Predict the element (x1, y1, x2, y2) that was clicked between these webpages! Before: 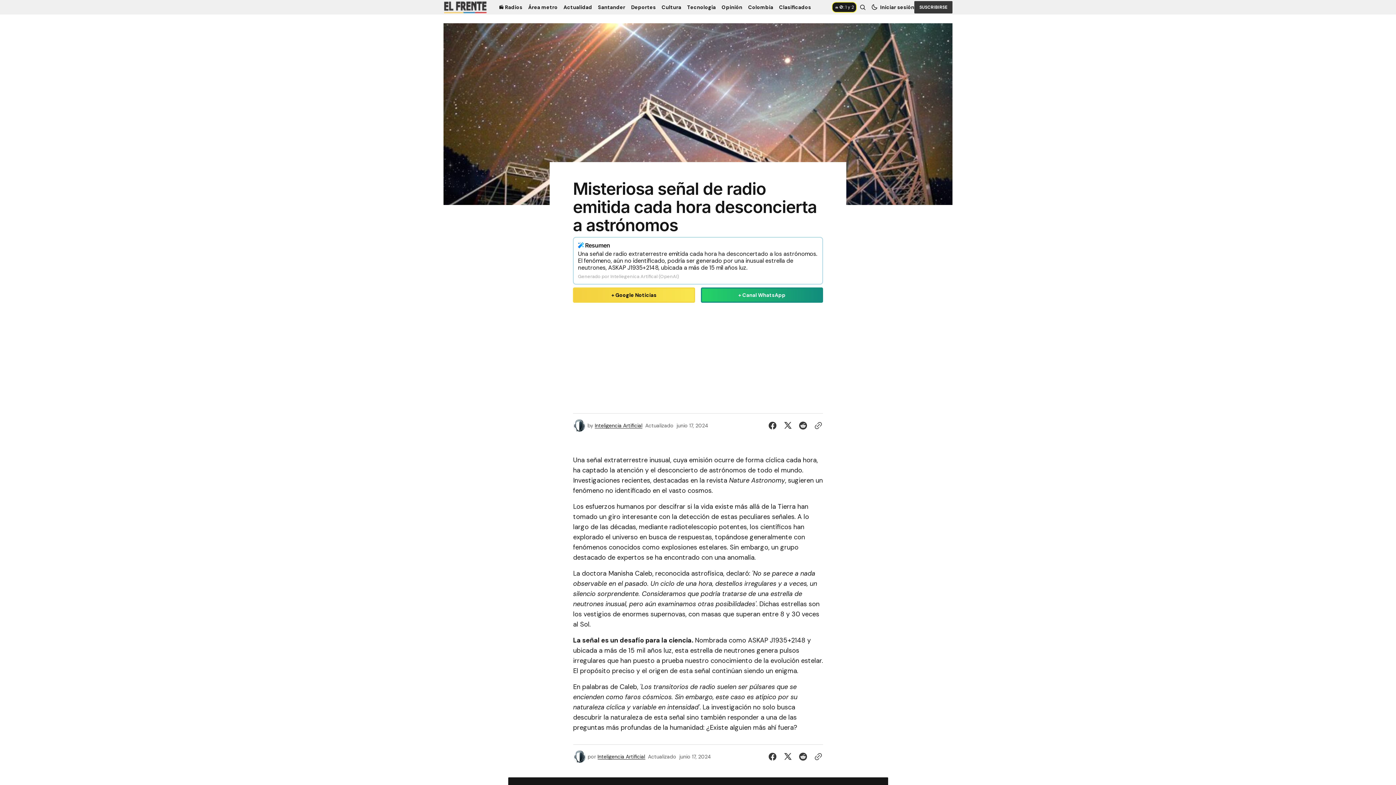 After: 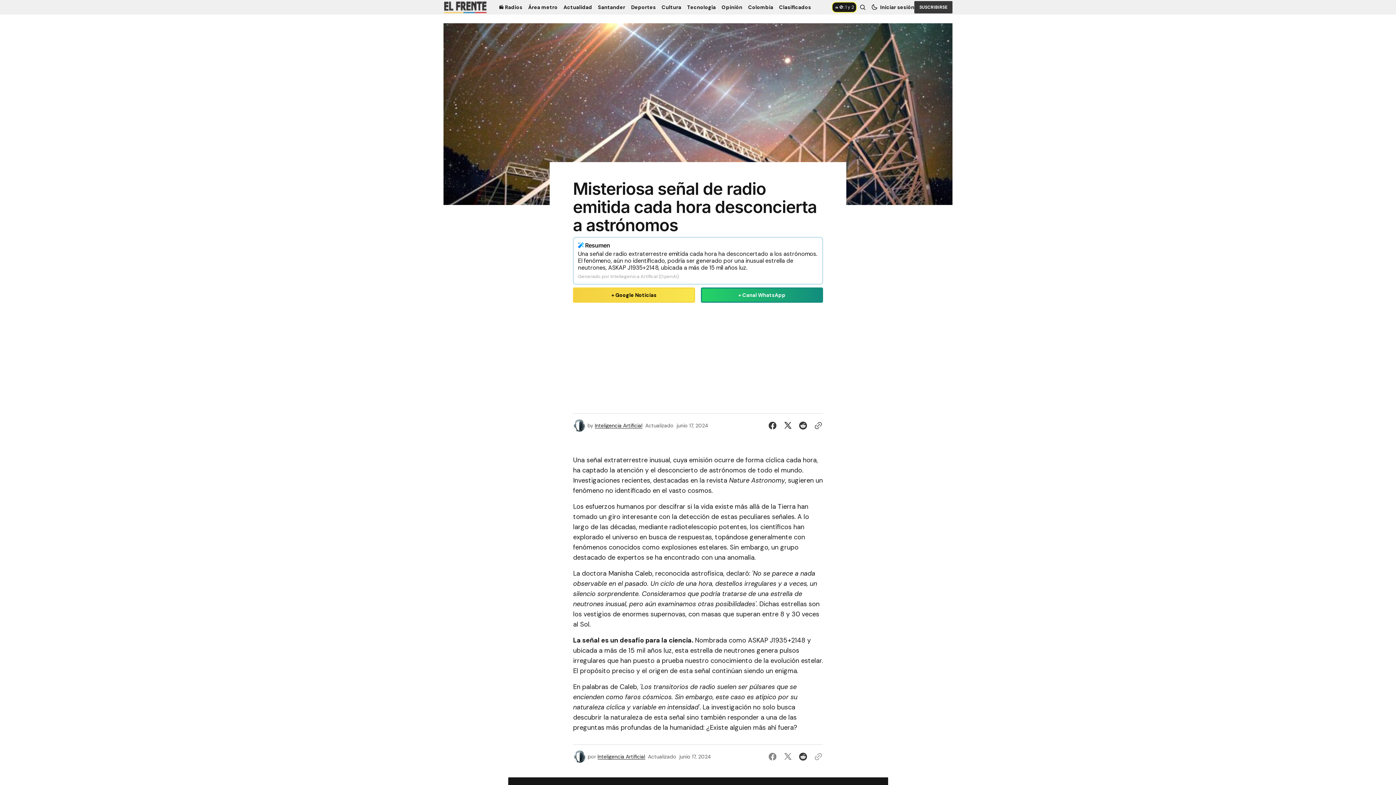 Action: label: Compartir en Reddit bbox: (795, 752, 810, 761)